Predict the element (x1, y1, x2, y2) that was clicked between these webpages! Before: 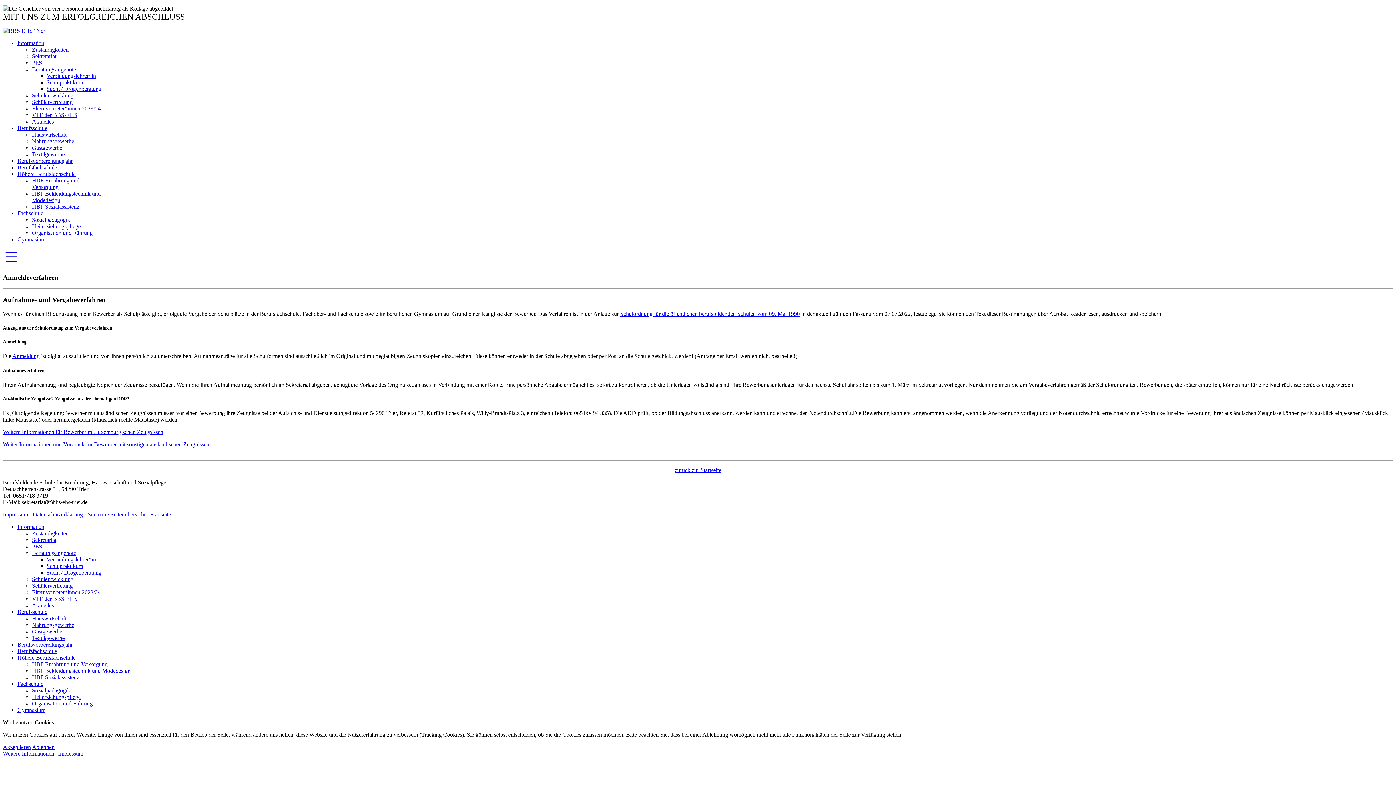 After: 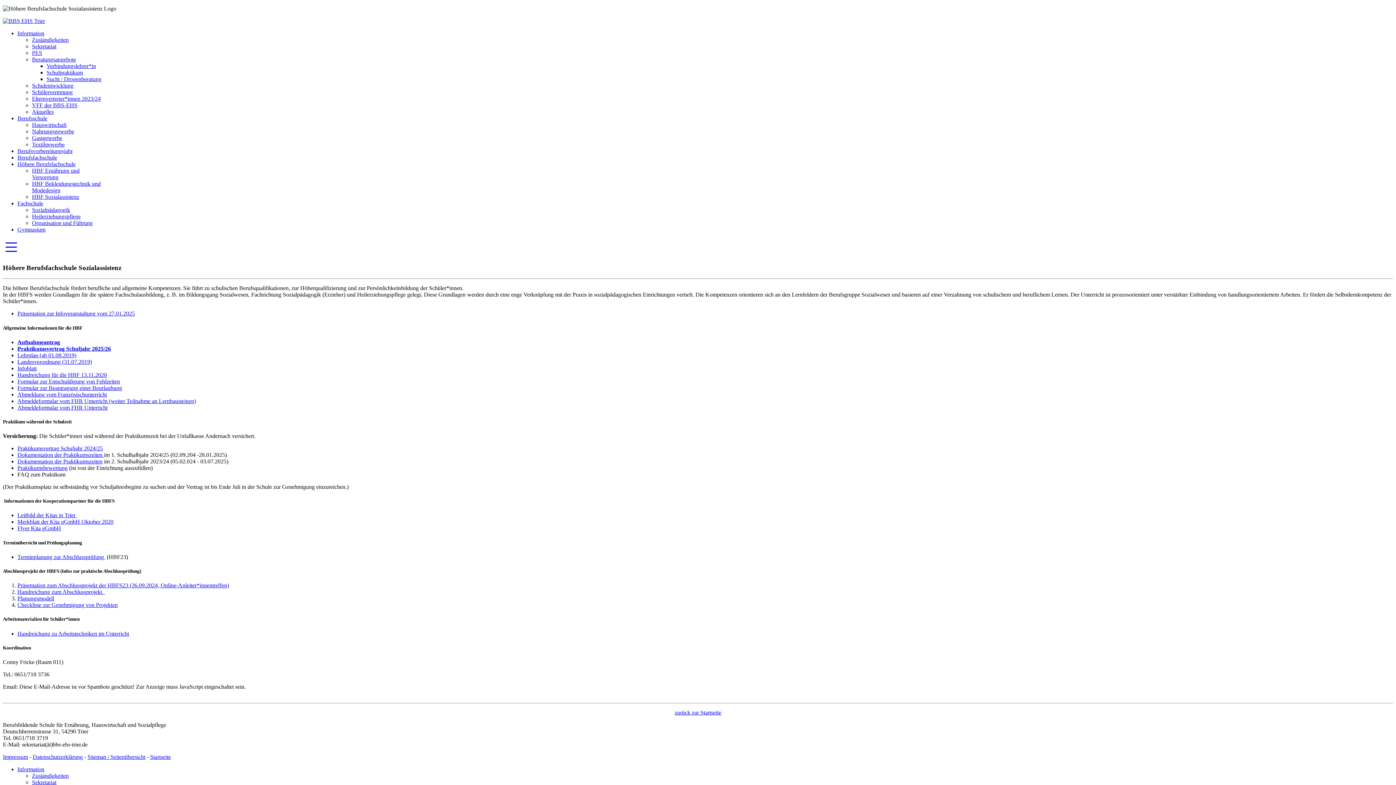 Action: bbox: (32, 674, 79, 680) label: HBF Sozialassistenz